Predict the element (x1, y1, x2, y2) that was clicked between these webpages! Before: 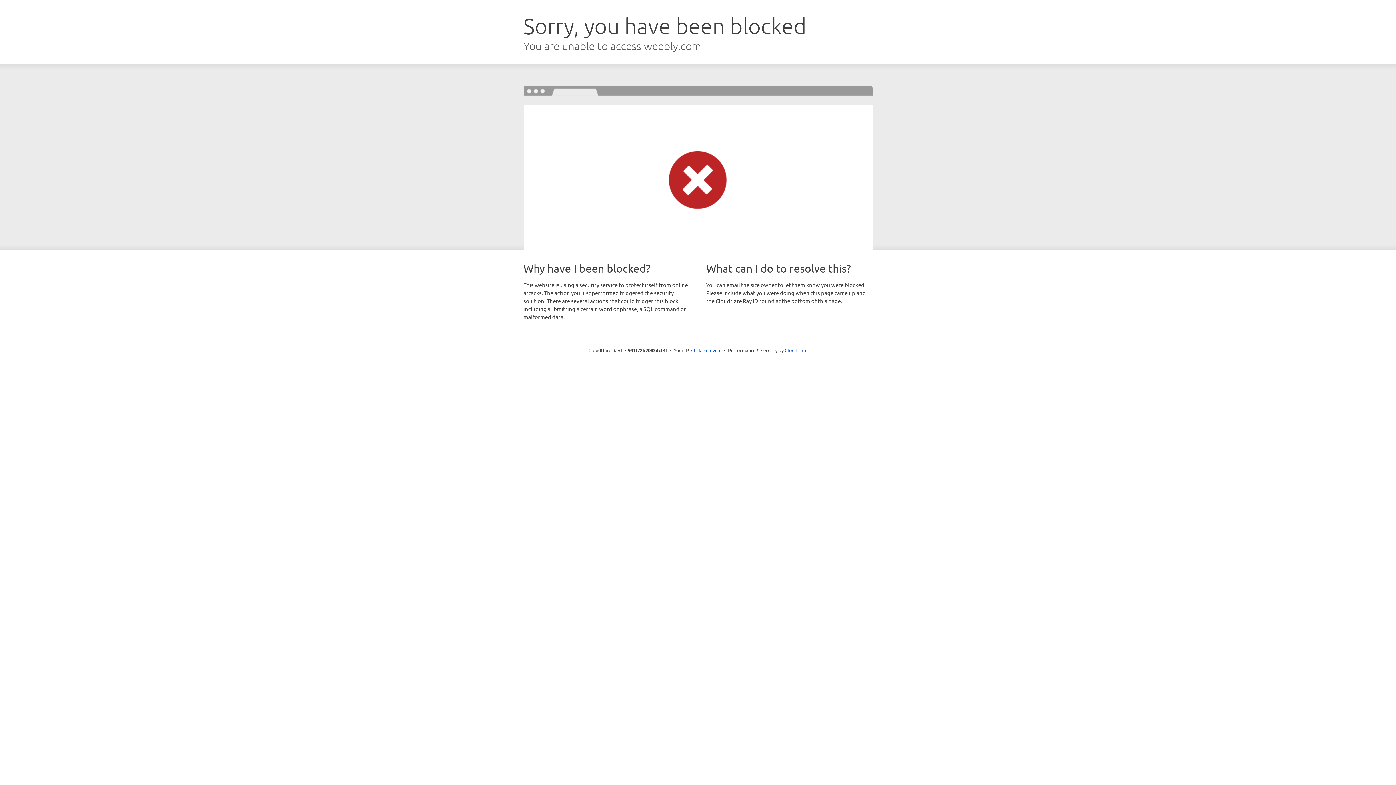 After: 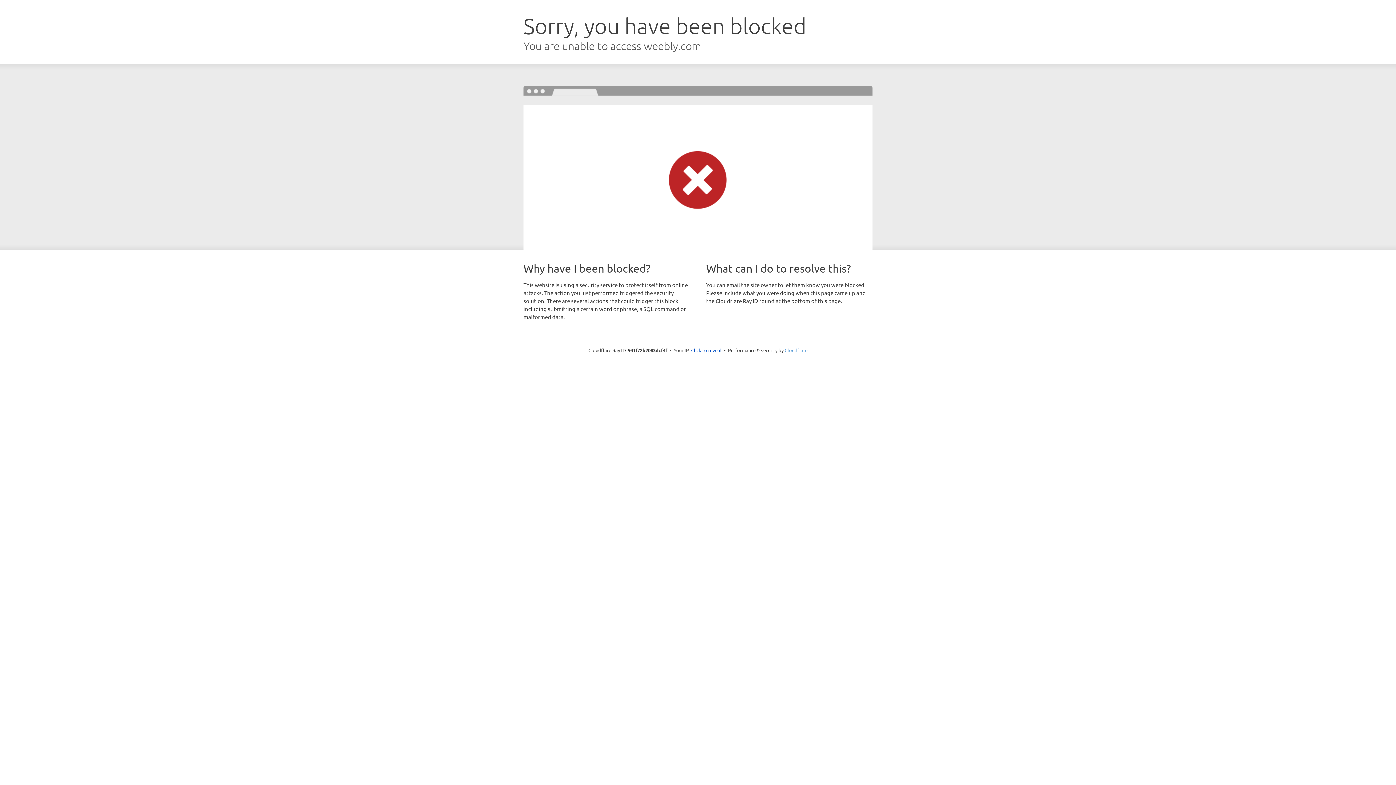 Action: label: Cloudflare bbox: (784, 347, 807, 353)